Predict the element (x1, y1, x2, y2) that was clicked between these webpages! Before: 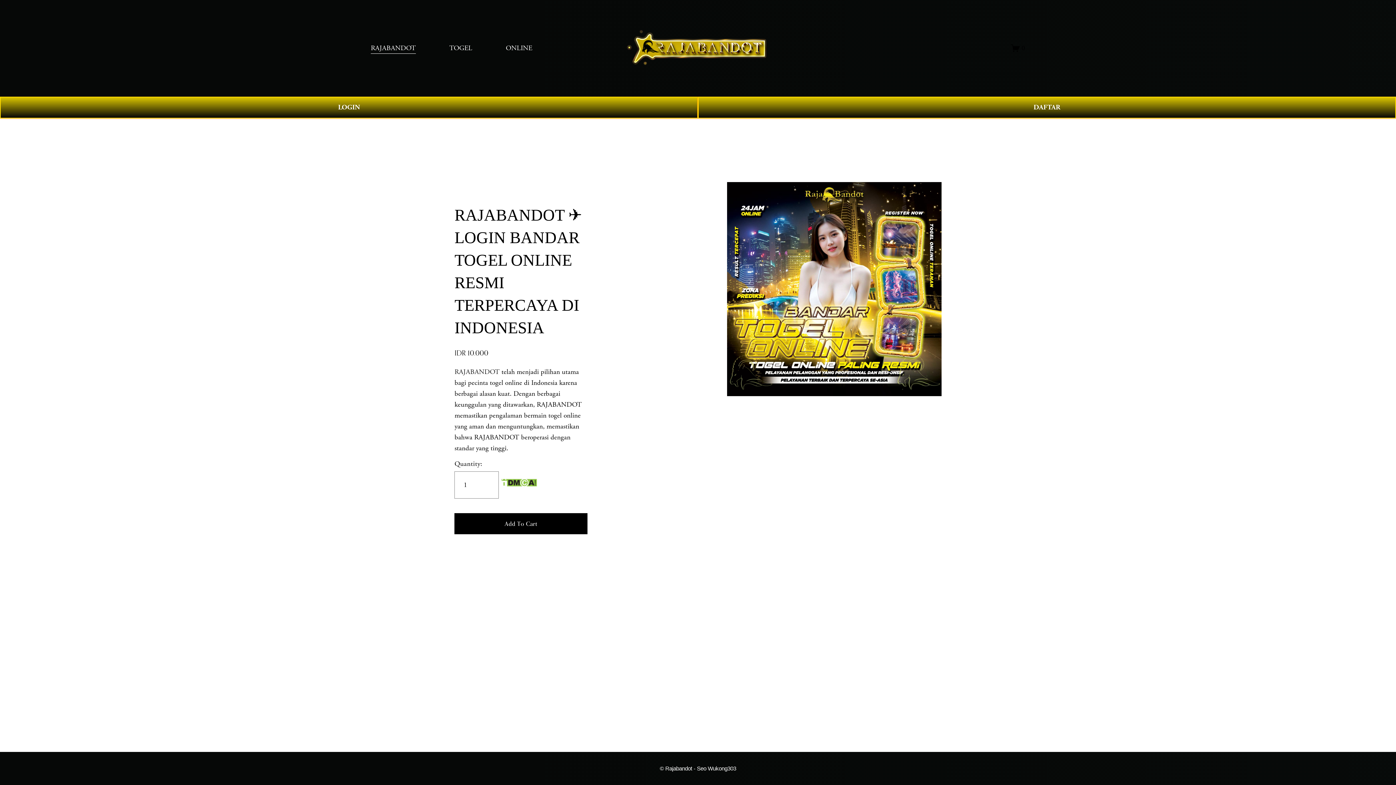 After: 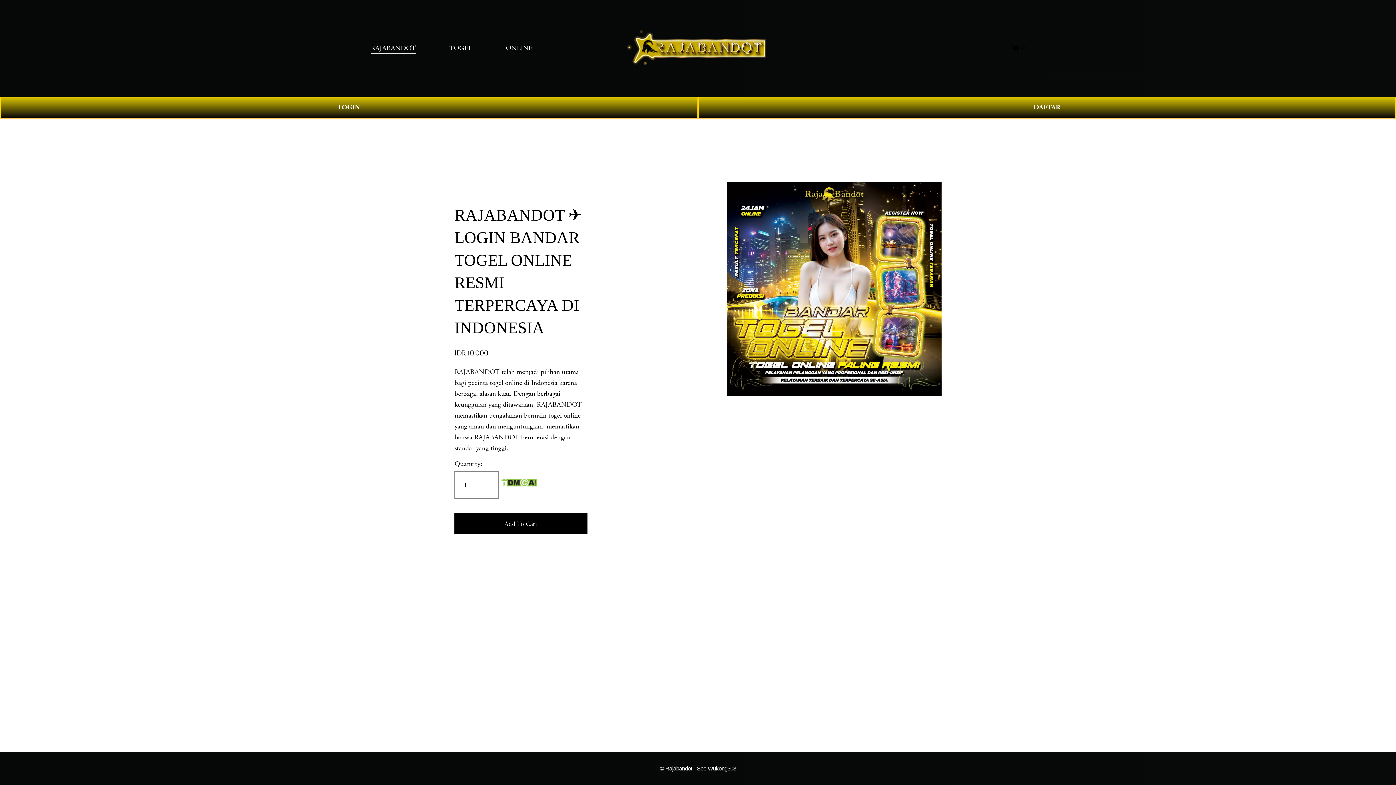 Action: label: 0 bbox: (1011, 43, 1025, 52)